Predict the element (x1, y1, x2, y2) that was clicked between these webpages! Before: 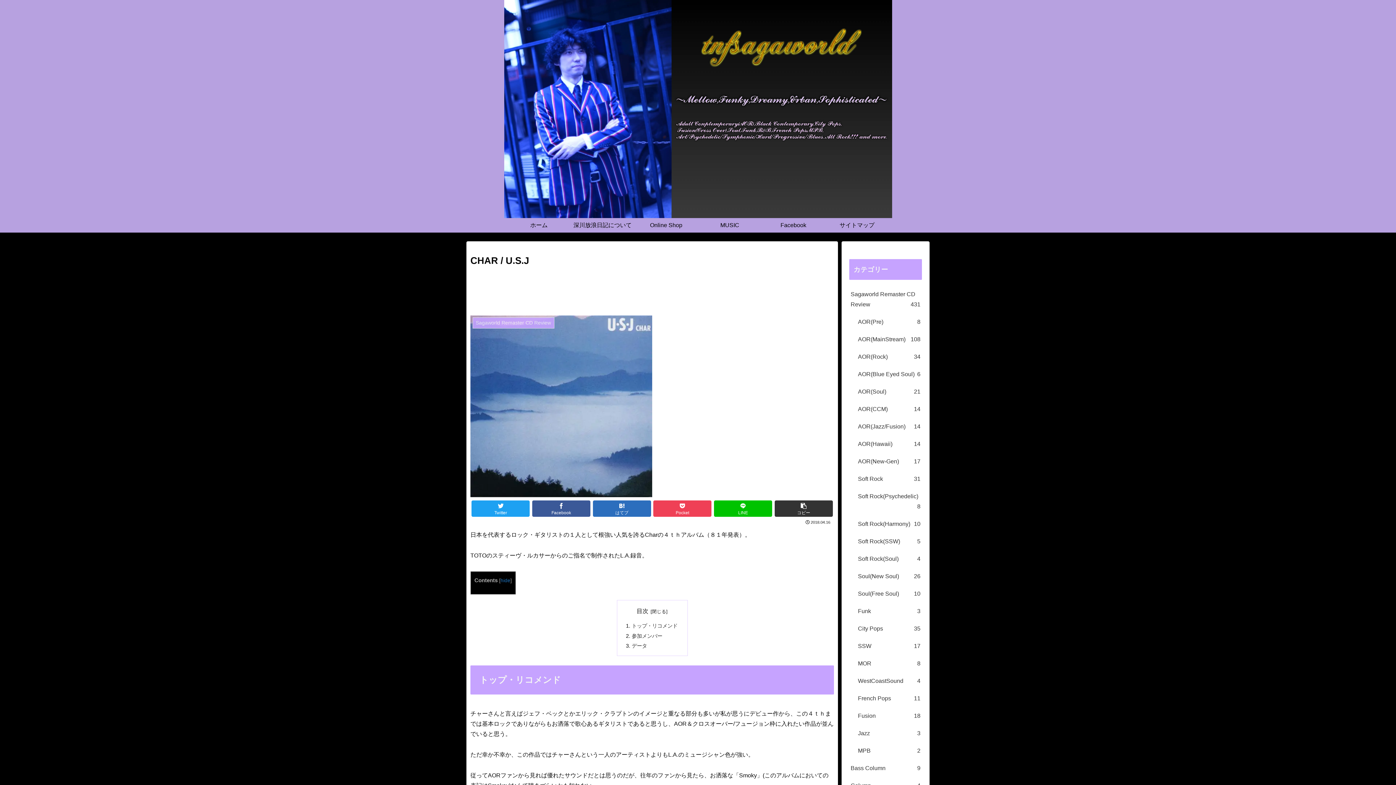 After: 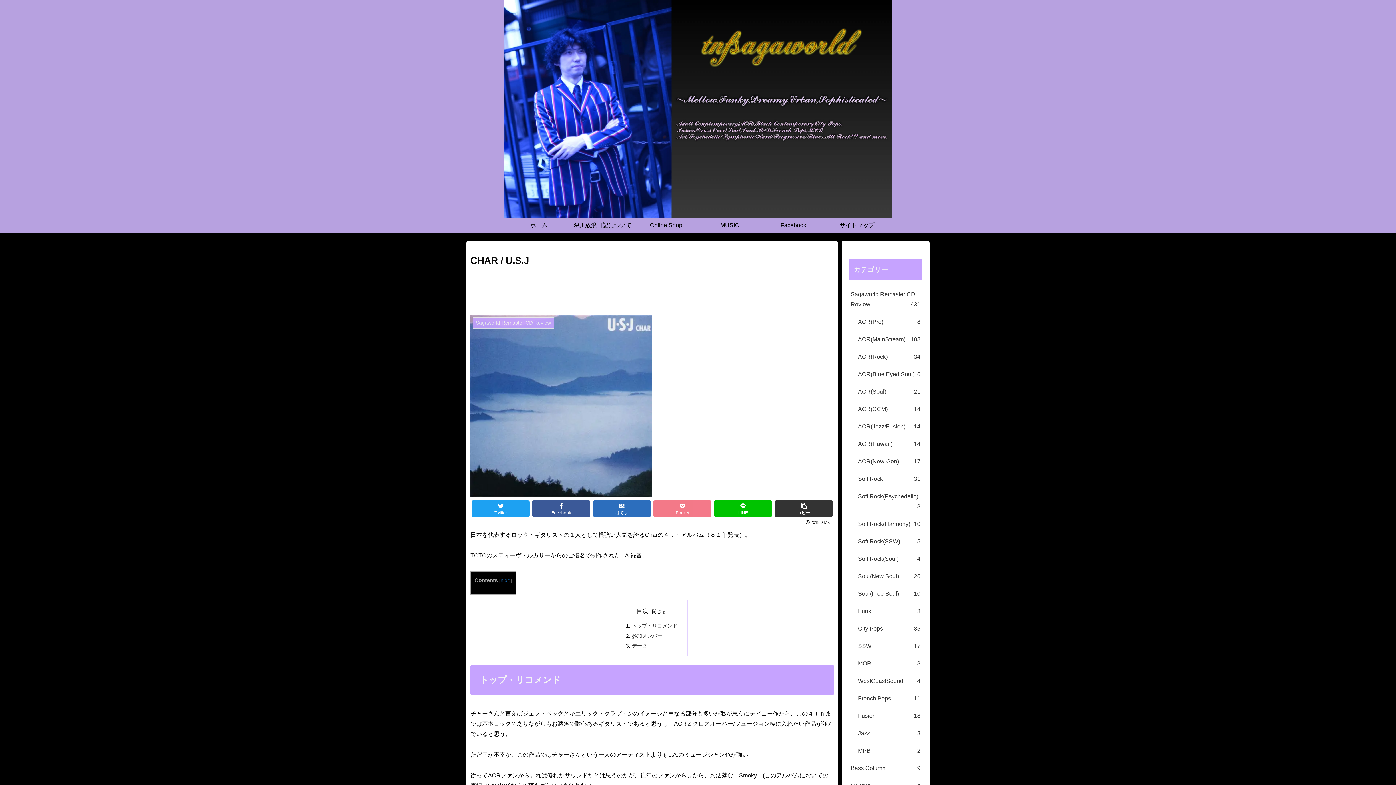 Action: label: Pocket bbox: (653, 500, 711, 517)